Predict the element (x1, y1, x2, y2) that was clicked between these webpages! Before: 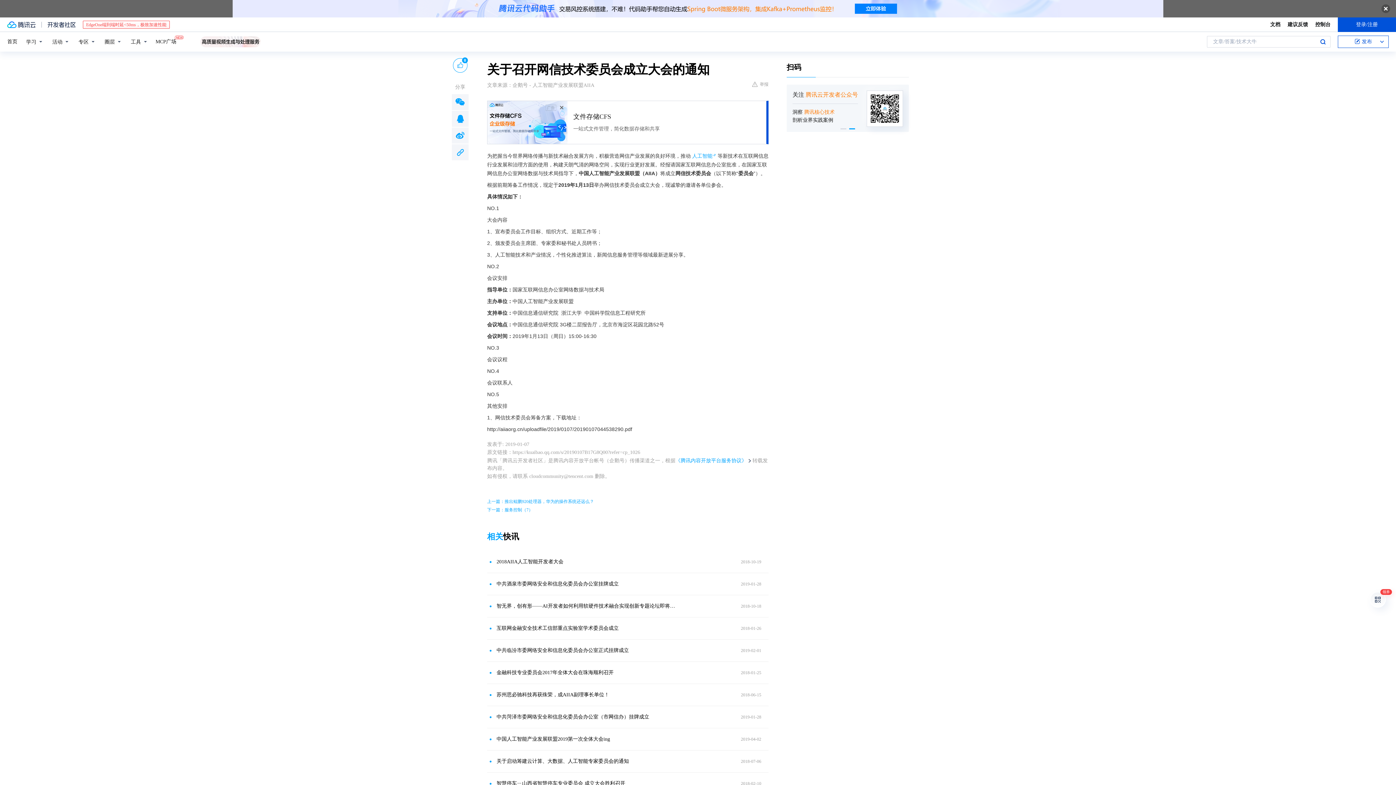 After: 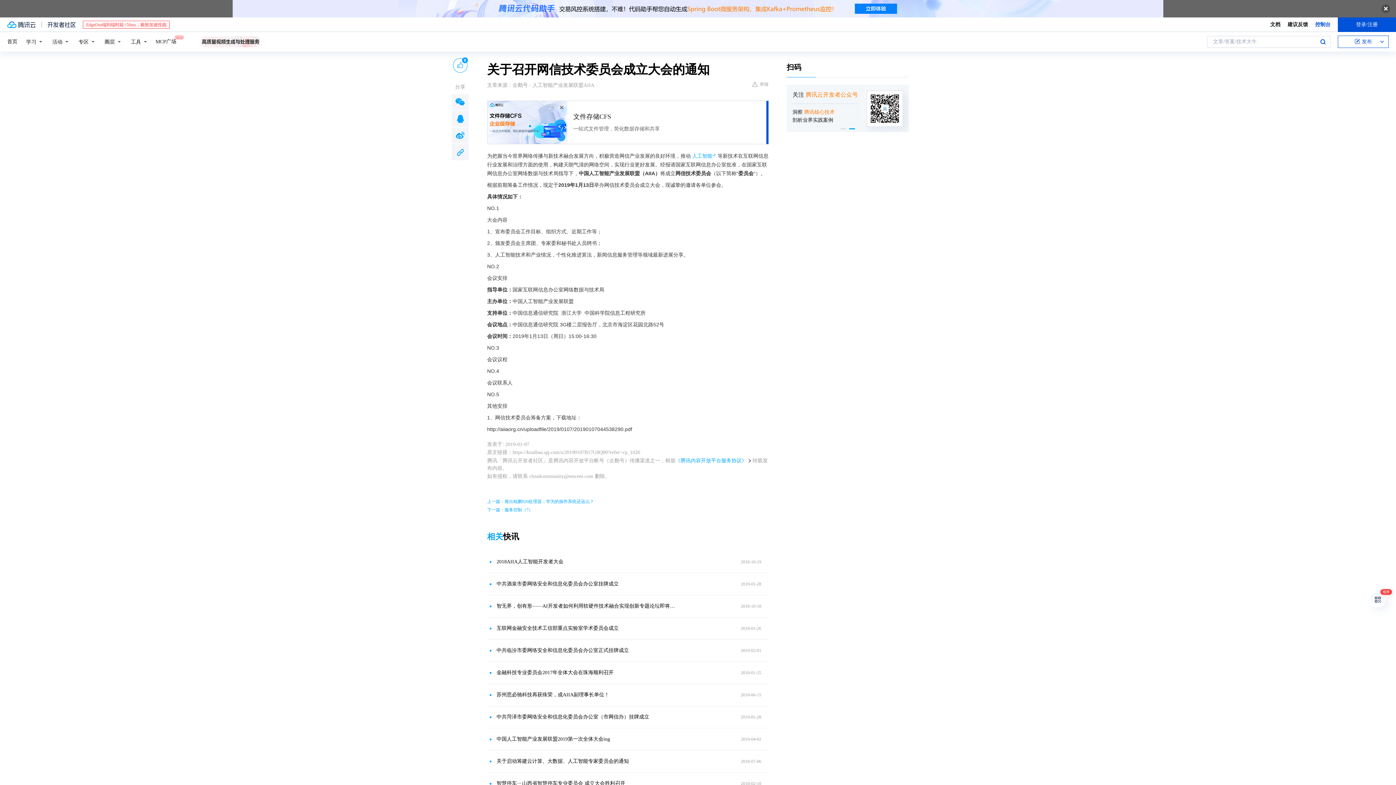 Action: bbox: (1315, 20, 1330, 28) label: 控制台